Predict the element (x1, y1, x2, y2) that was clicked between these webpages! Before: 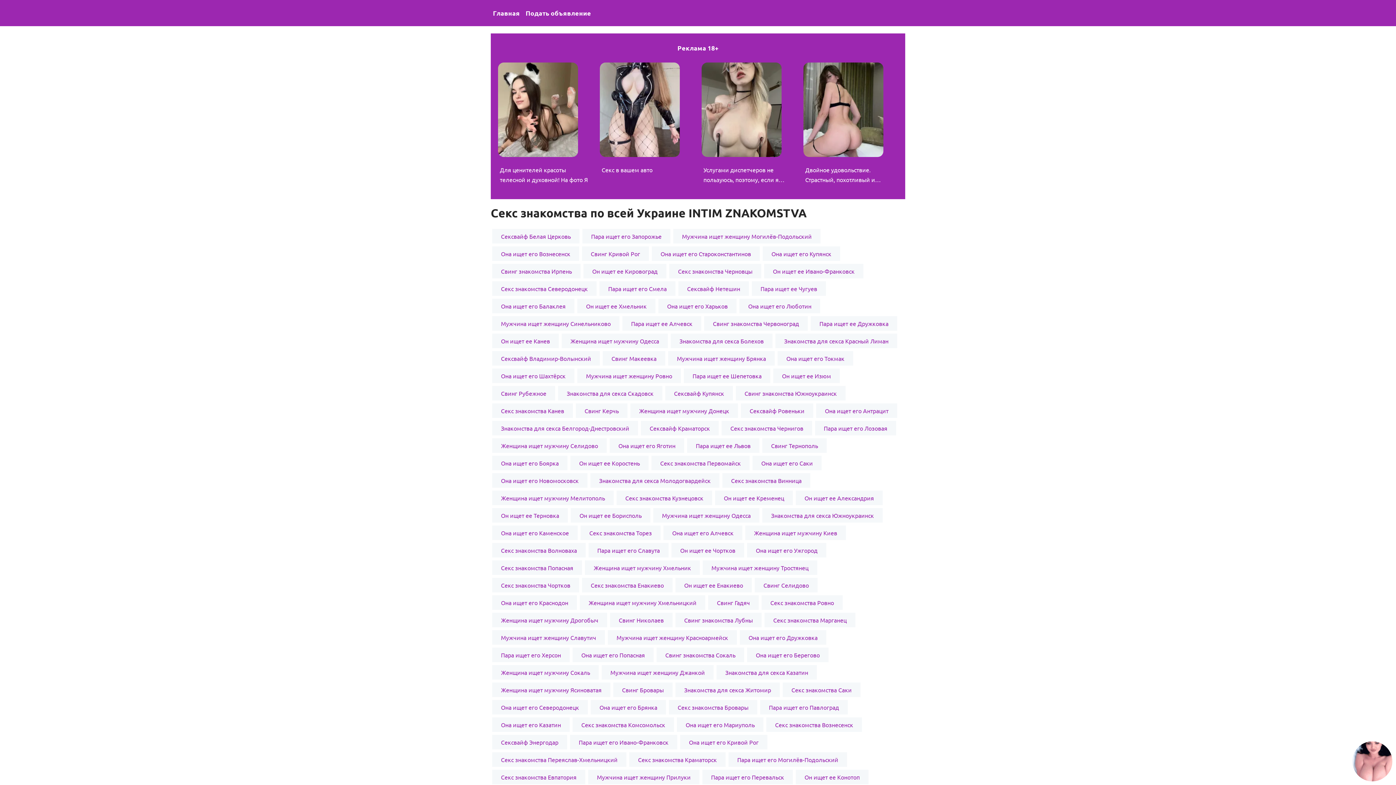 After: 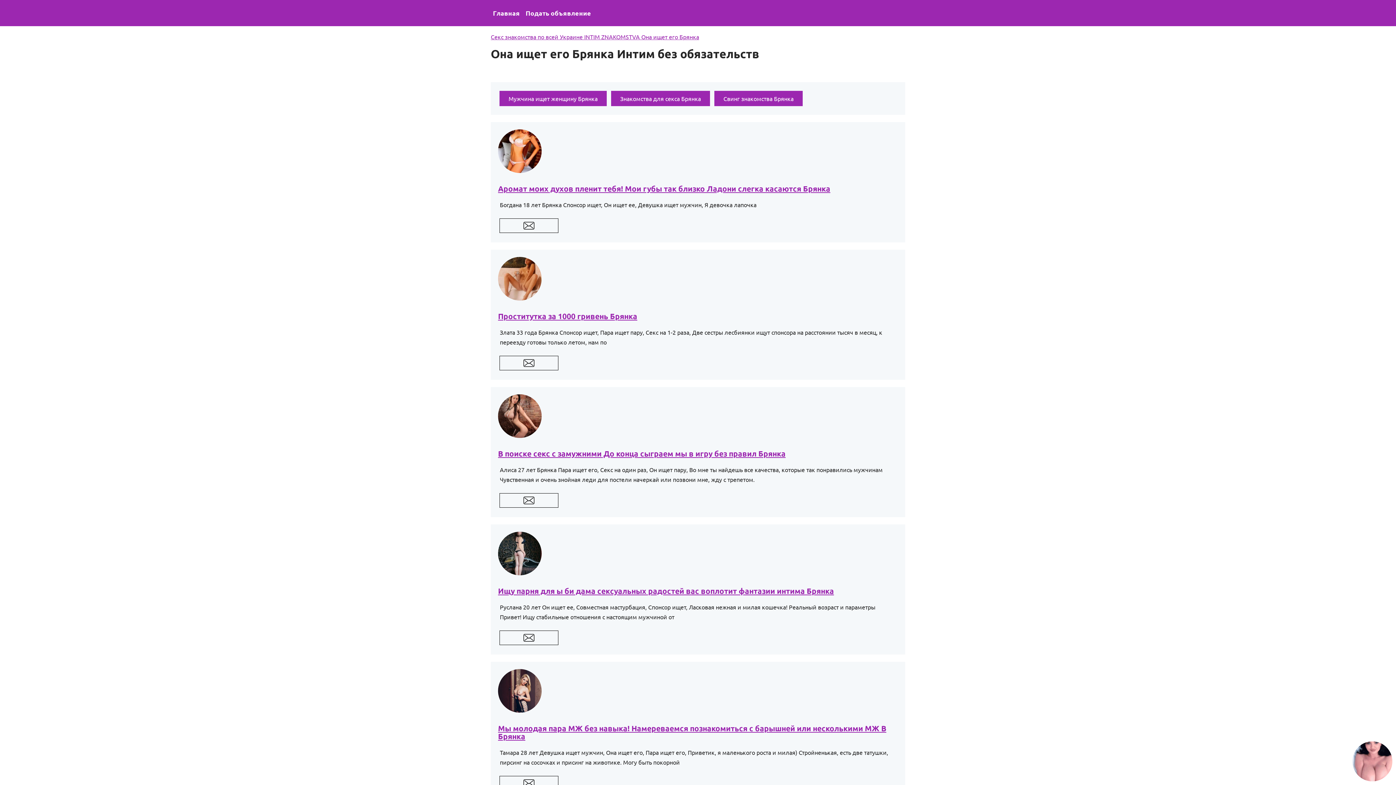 Action: bbox: (590, 700, 666, 714) label: Она ищет его Брянка